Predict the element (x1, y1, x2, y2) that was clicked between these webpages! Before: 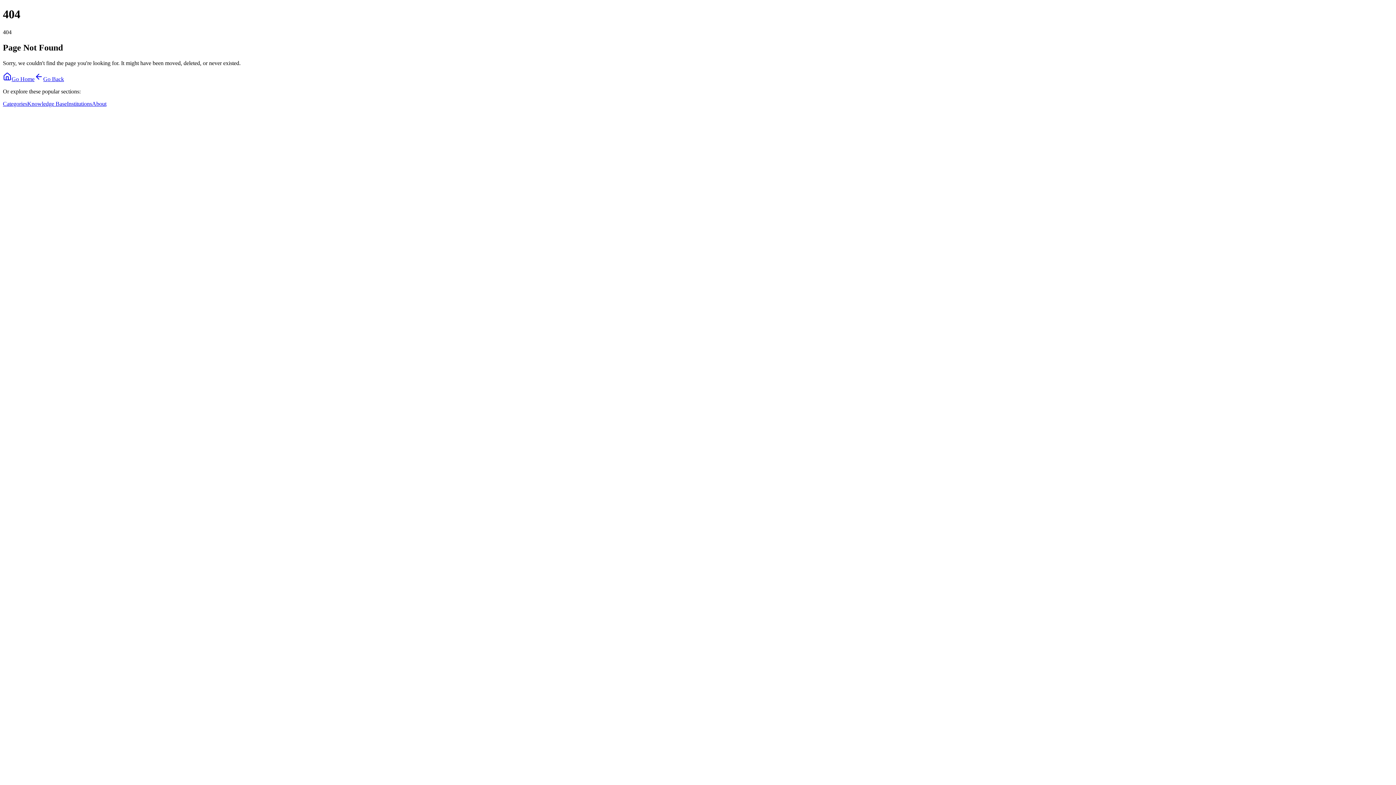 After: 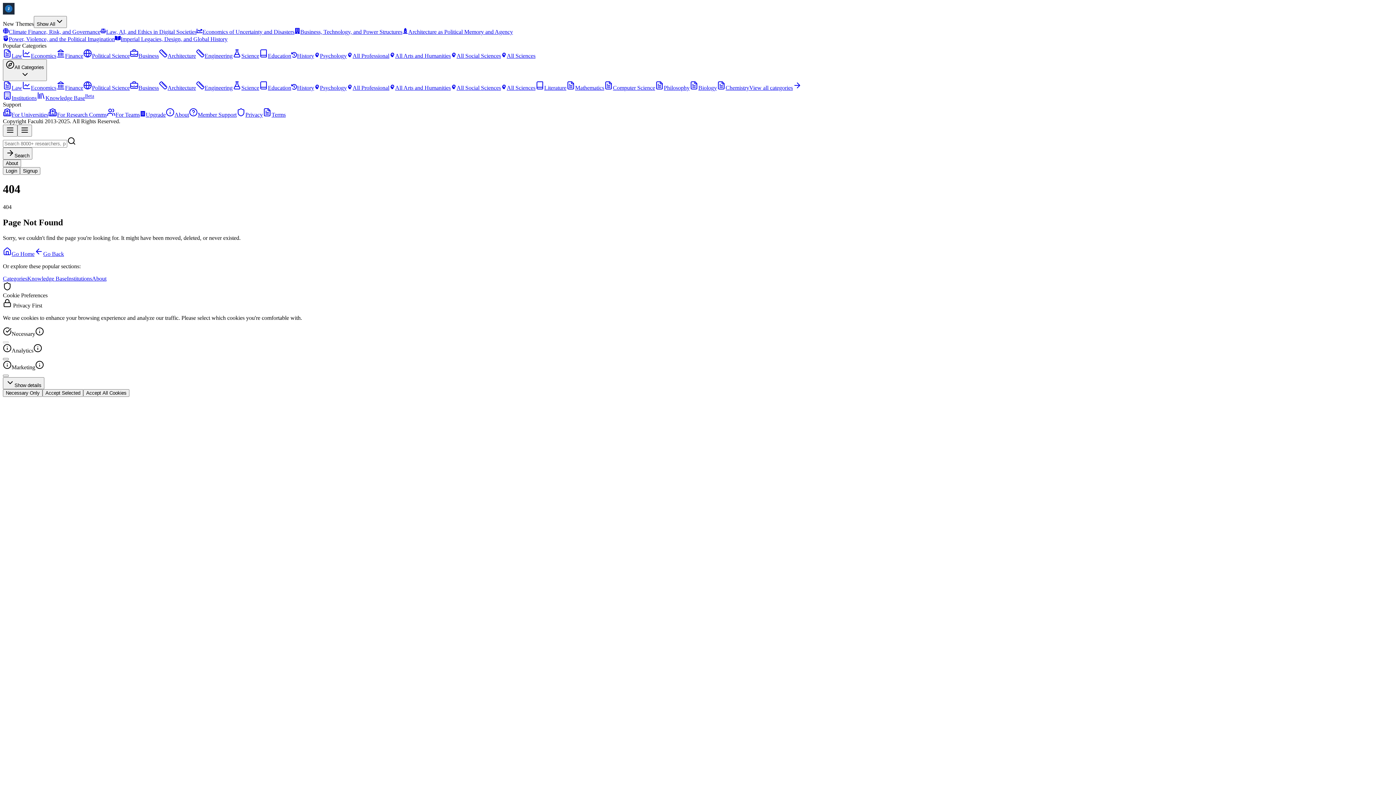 Action: label: Categories bbox: (2, 100, 27, 106)